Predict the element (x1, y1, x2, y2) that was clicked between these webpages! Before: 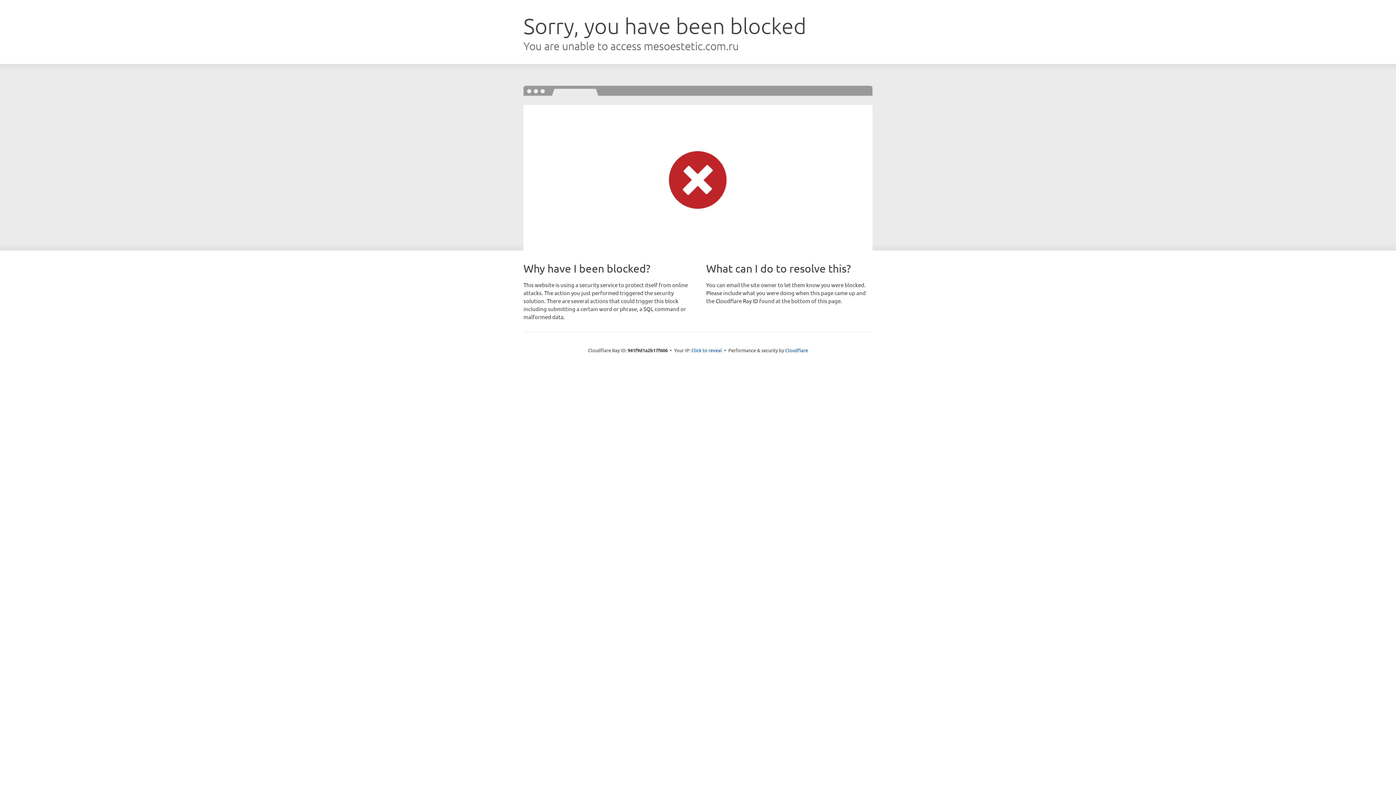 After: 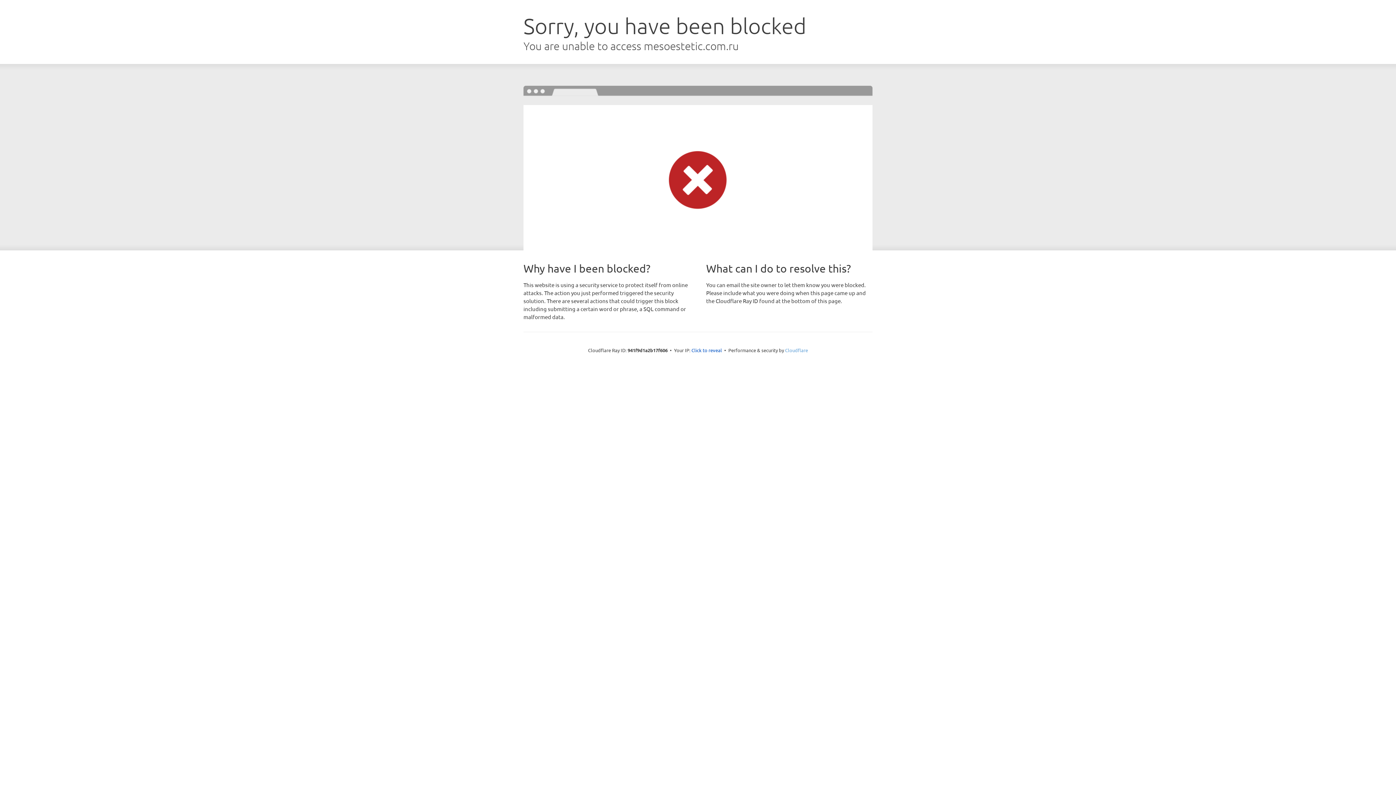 Action: bbox: (785, 347, 808, 353) label: Cloudflare